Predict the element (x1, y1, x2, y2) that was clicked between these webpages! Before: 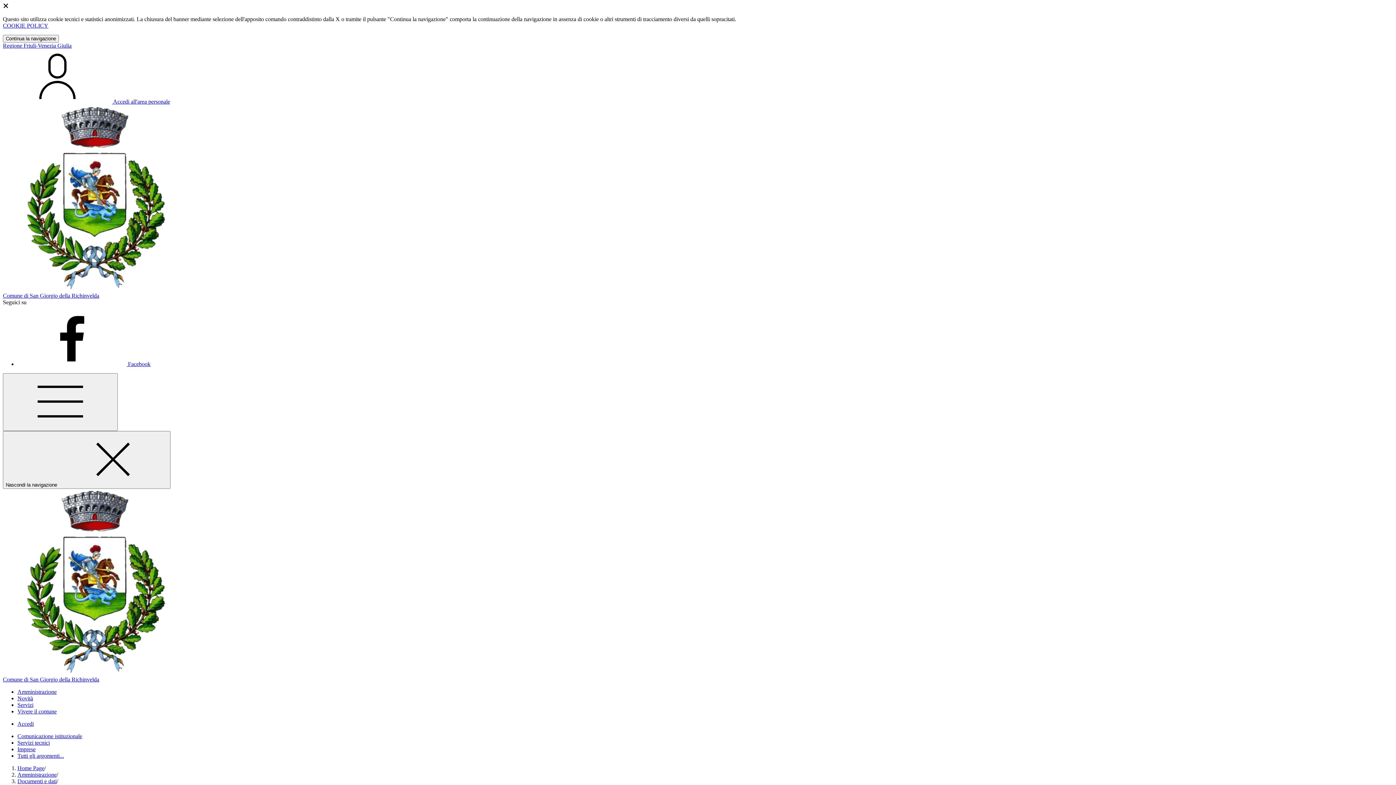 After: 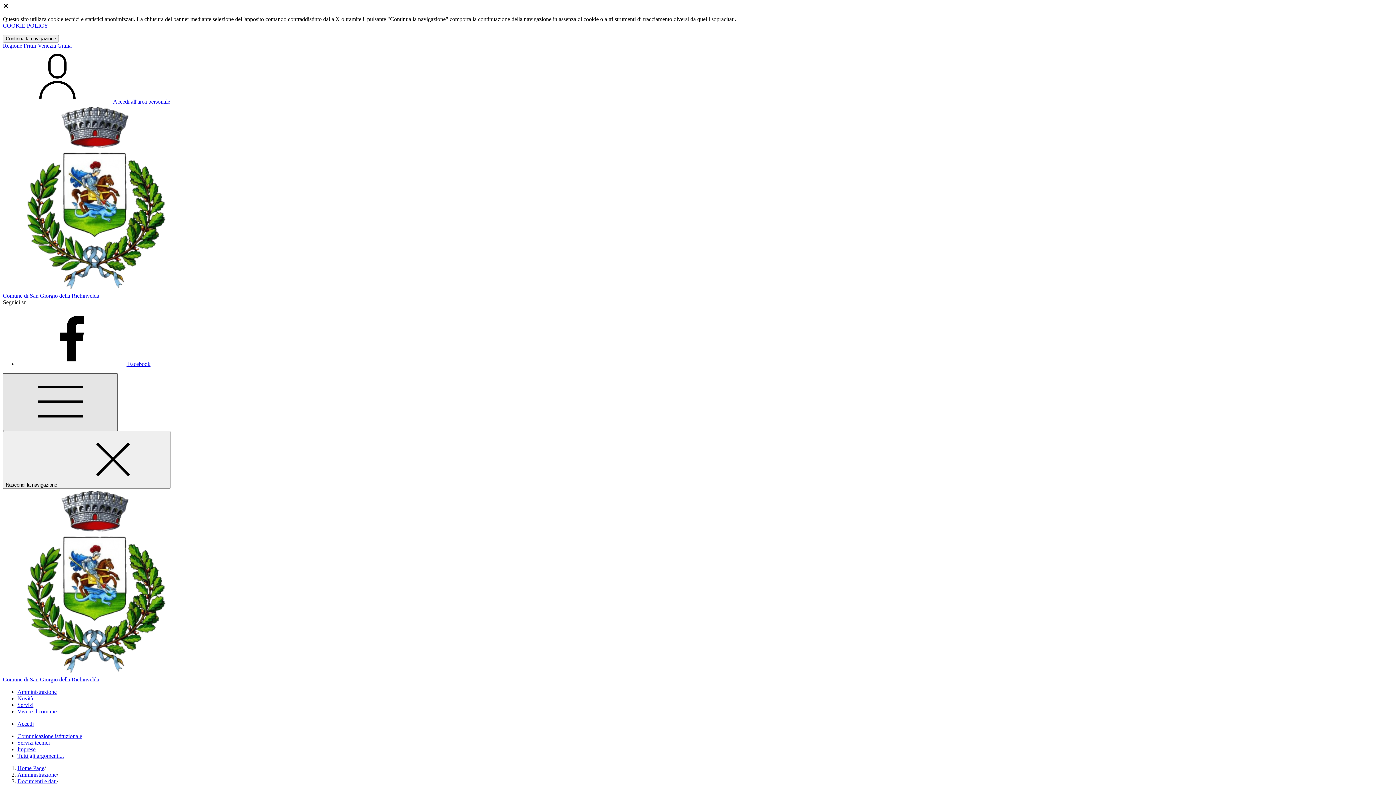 Action: bbox: (2, 373, 117, 431) label: Mostra/Nascondi la navigazione